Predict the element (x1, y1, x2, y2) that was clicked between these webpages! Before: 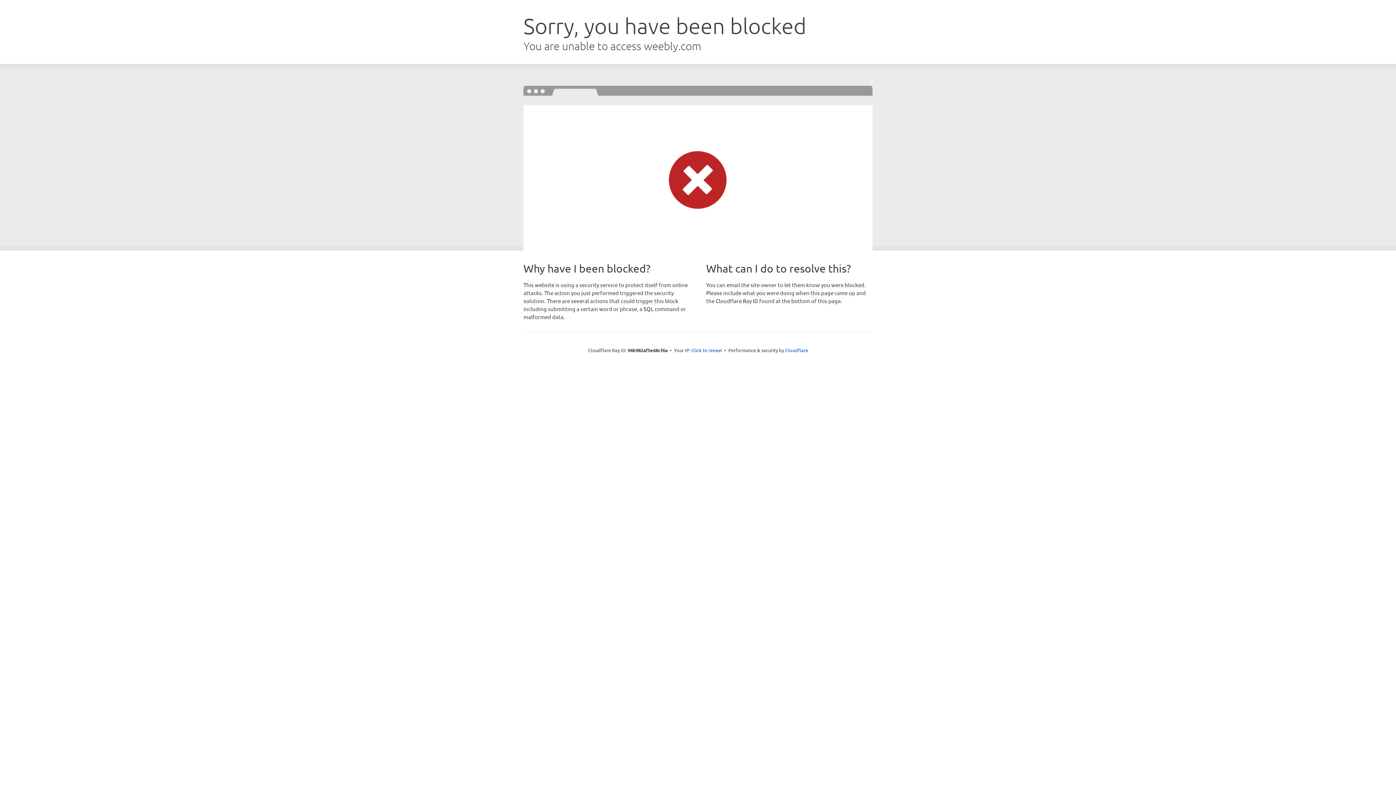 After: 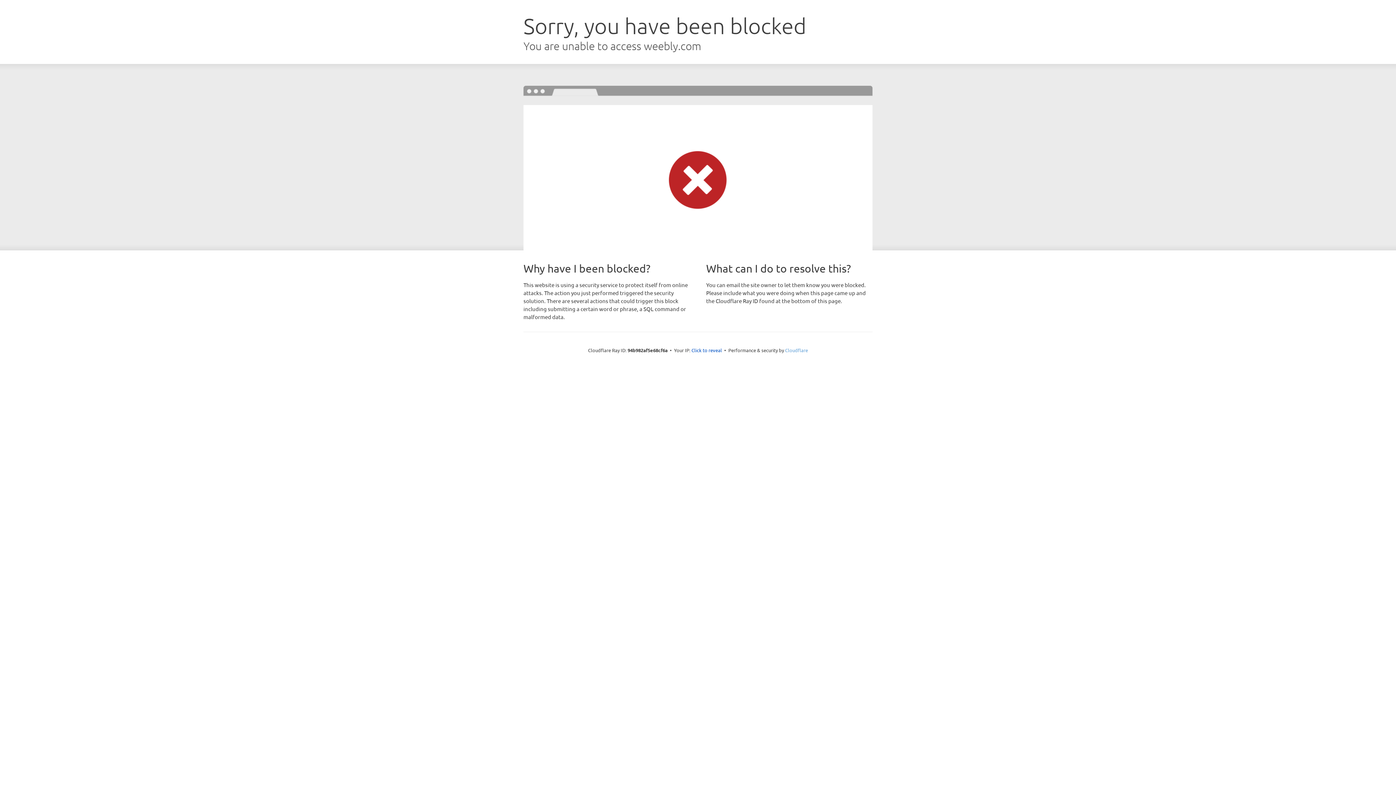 Action: bbox: (785, 347, 808, 353) label: Cloudflare